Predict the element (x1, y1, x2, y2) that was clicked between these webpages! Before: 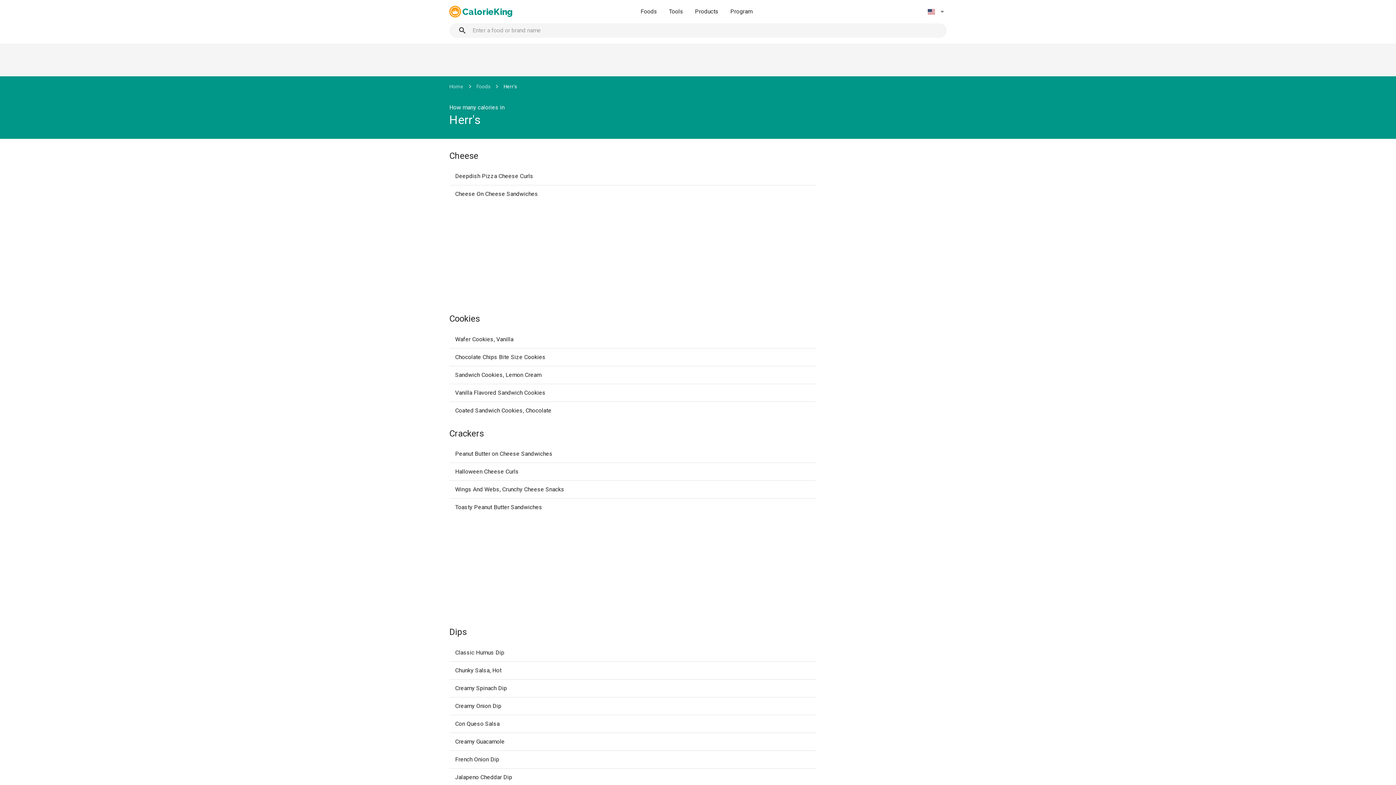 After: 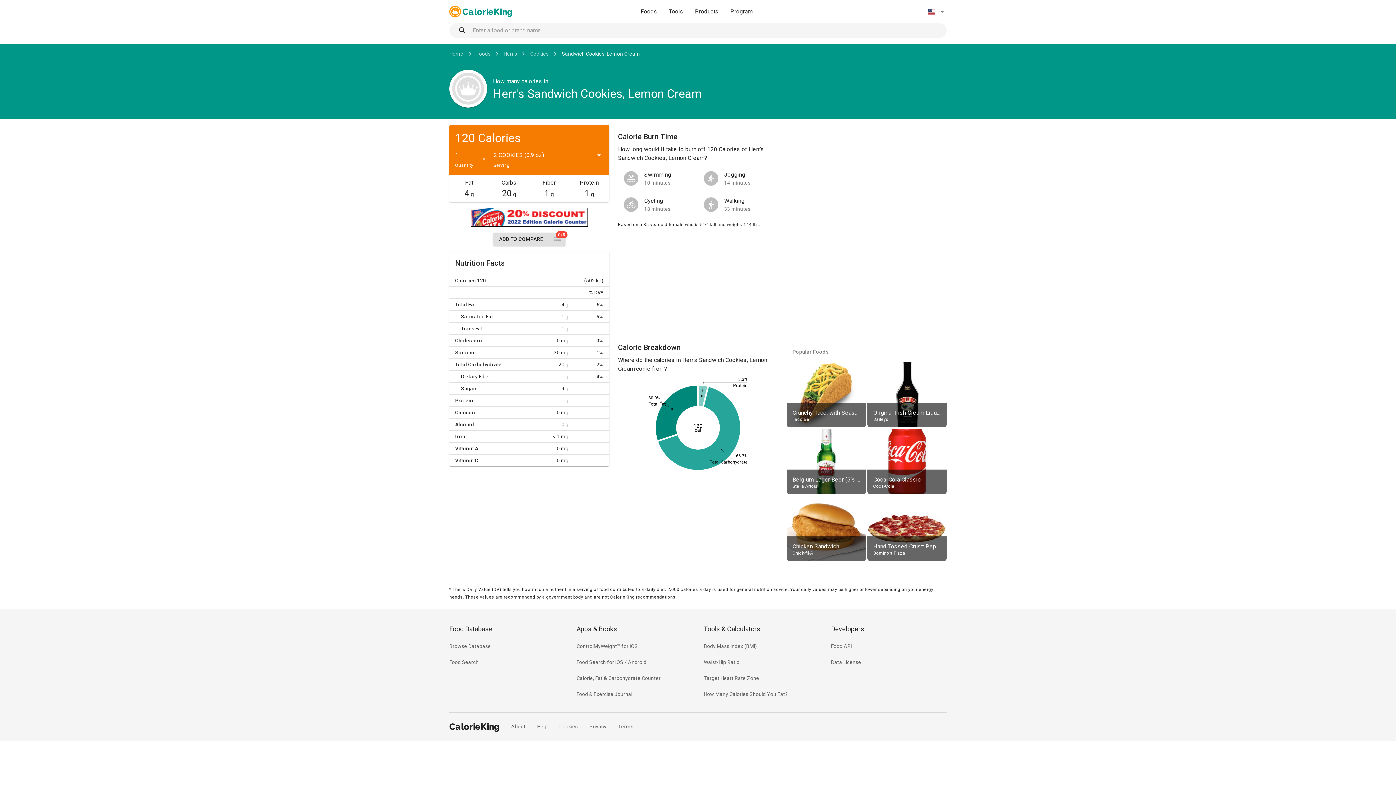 Action: bbox: (449, 366, 816, 383) label: Sandwich Cookies, Lemon Cream